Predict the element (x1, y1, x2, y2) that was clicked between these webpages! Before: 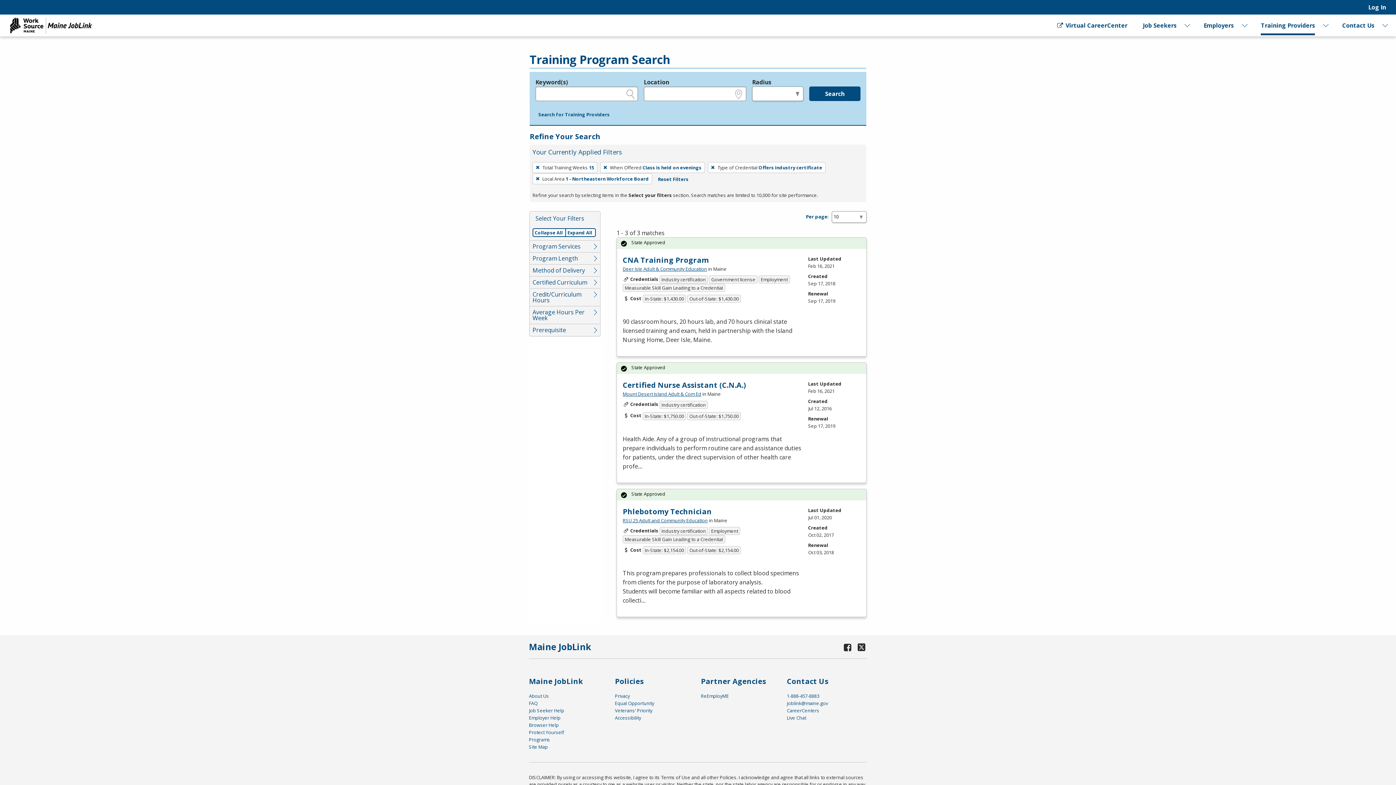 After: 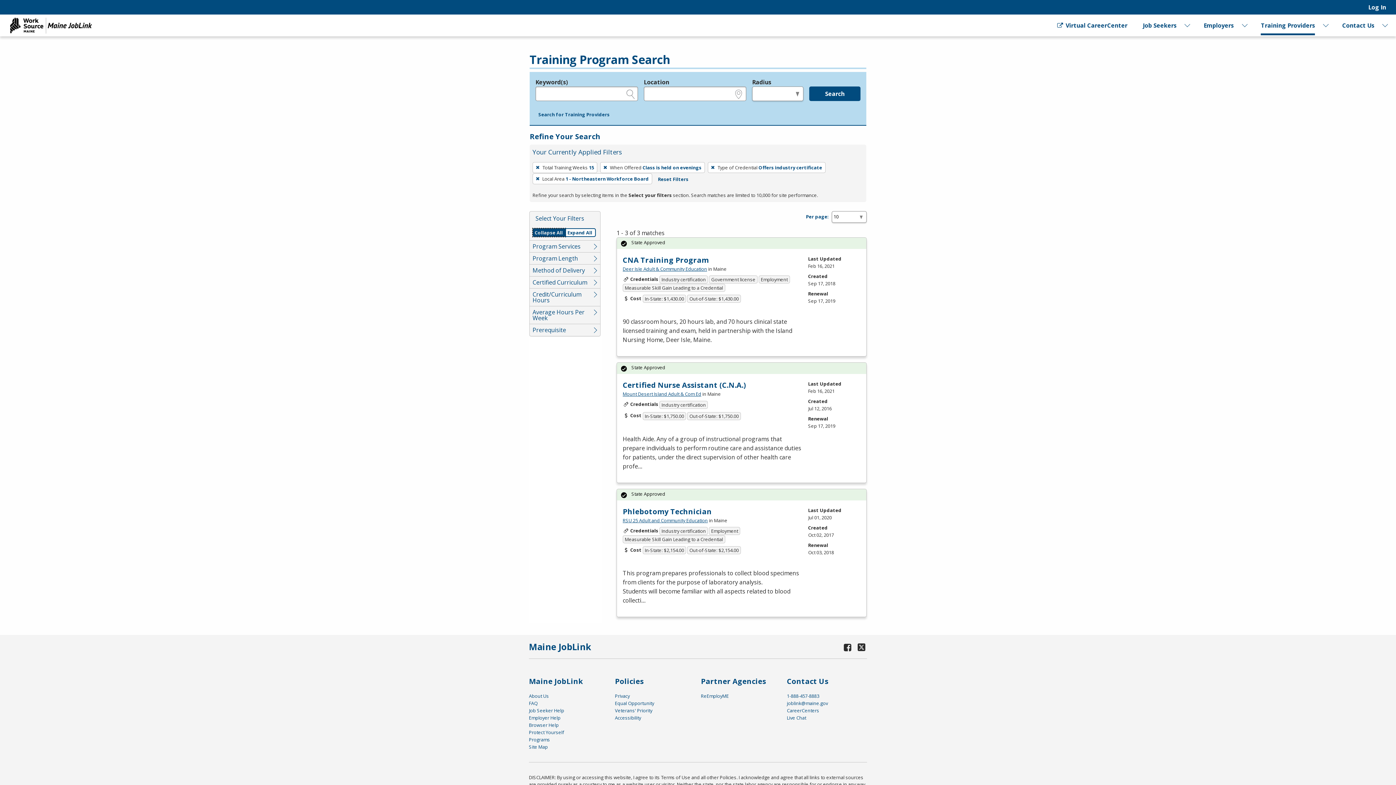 Action: label: Collapse All bbox: (532, 228, 565, 236)